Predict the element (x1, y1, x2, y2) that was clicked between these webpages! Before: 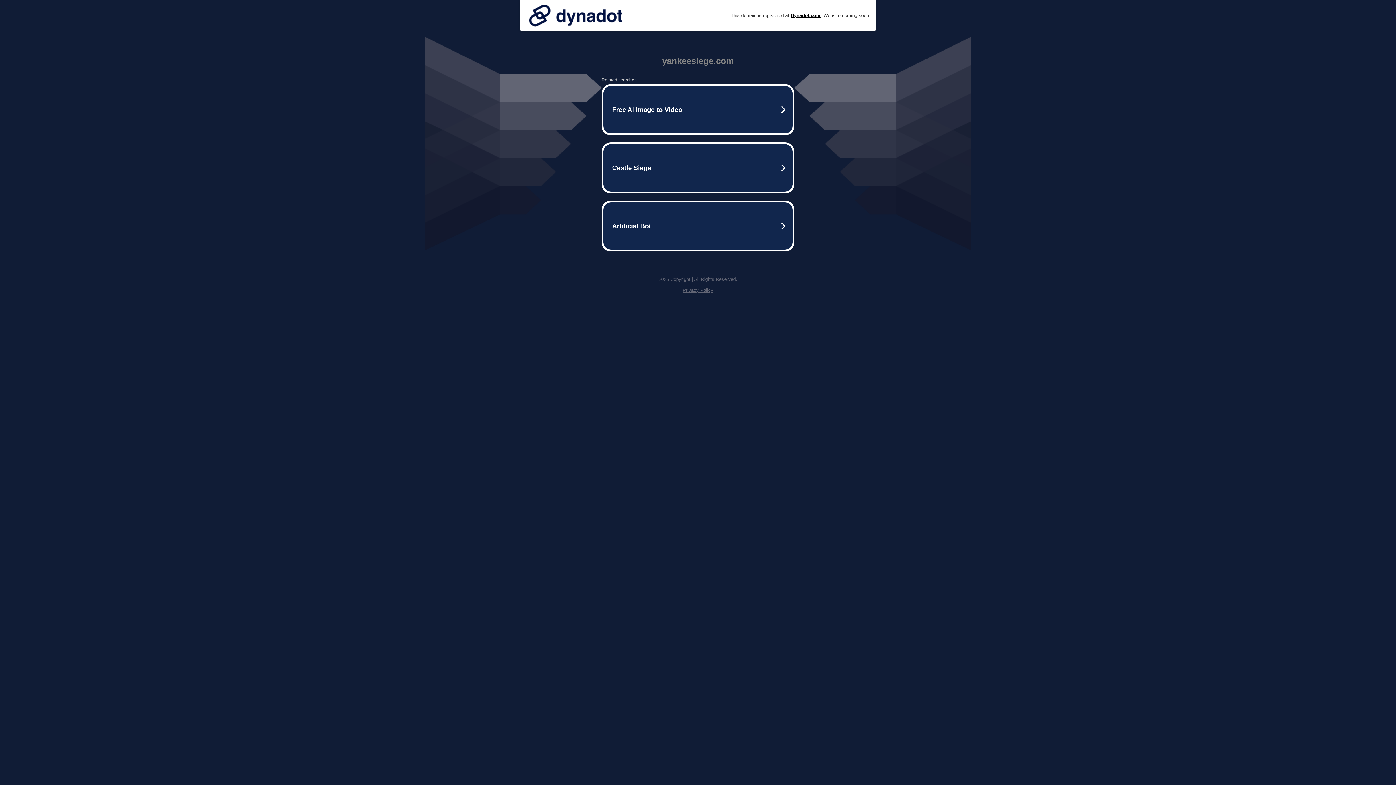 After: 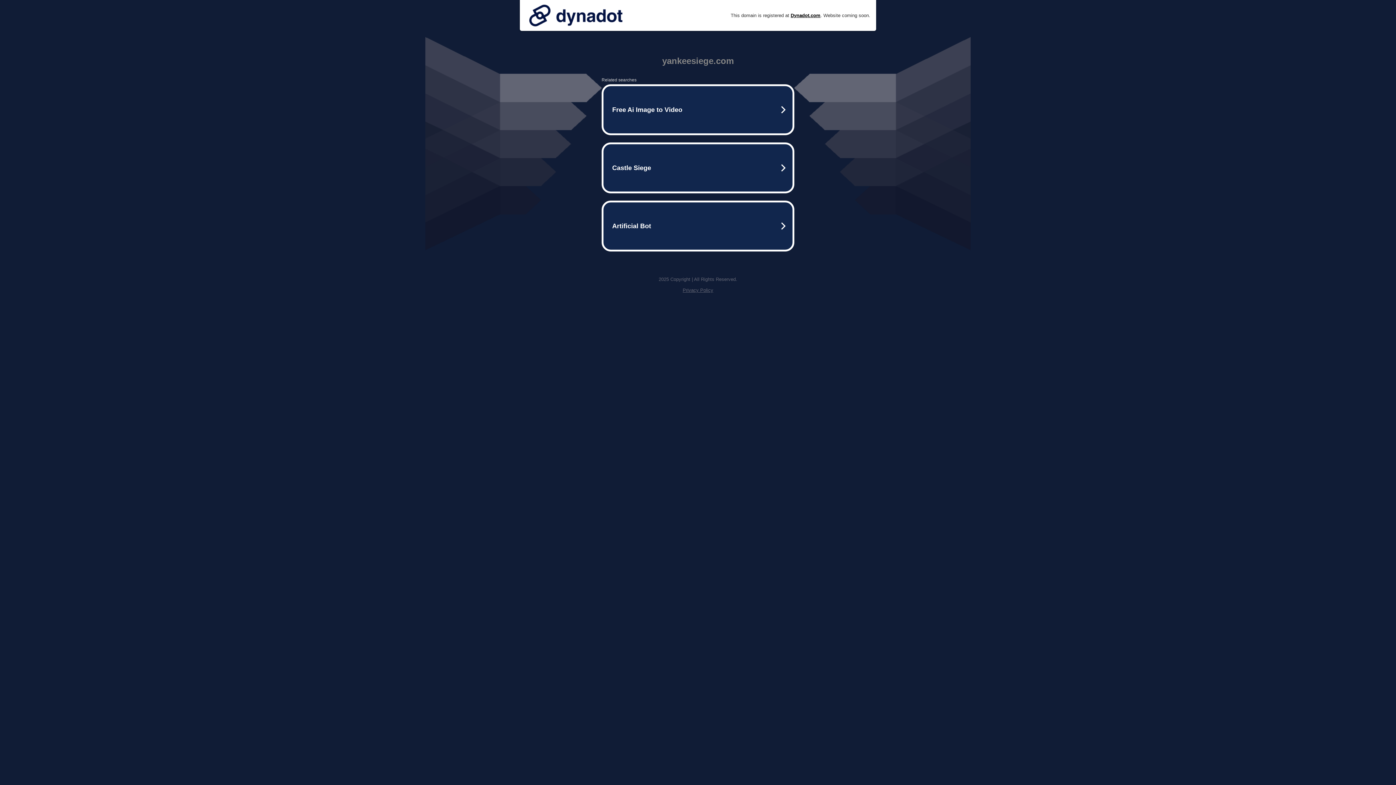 Action: label: Privacy Policy bbox: (682, 287, 713, 293)